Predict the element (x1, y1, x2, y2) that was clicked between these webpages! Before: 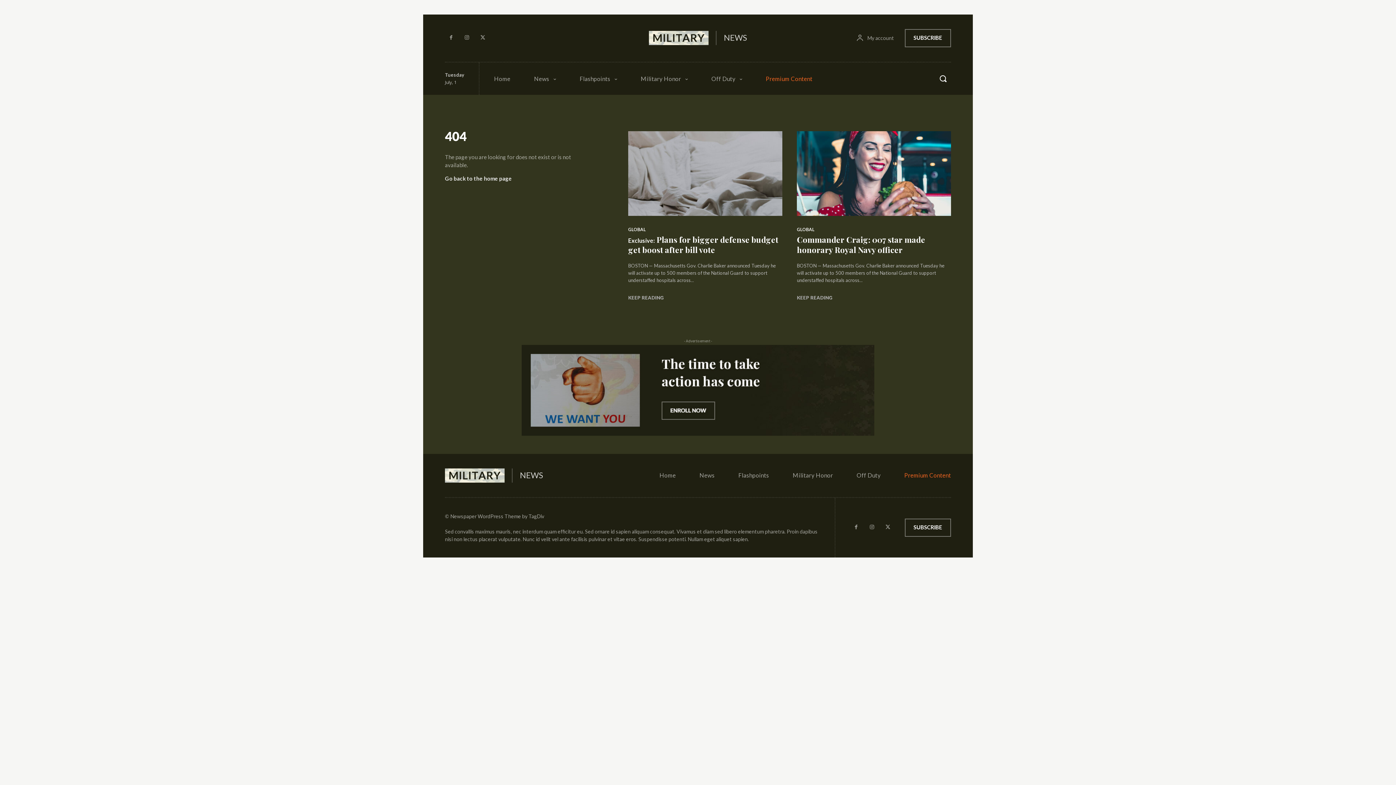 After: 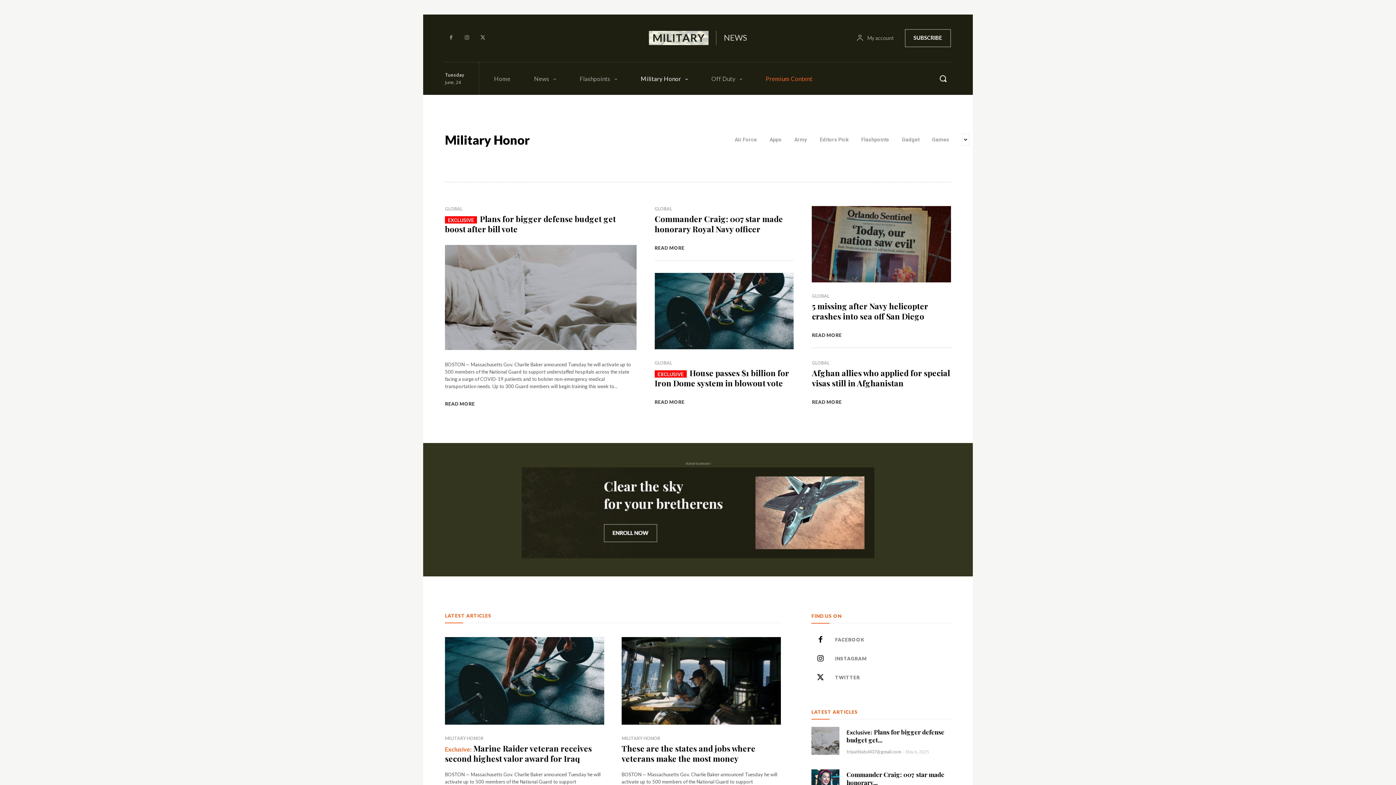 Action: bbox: (640, 62, 688, 94) label: Military Honor